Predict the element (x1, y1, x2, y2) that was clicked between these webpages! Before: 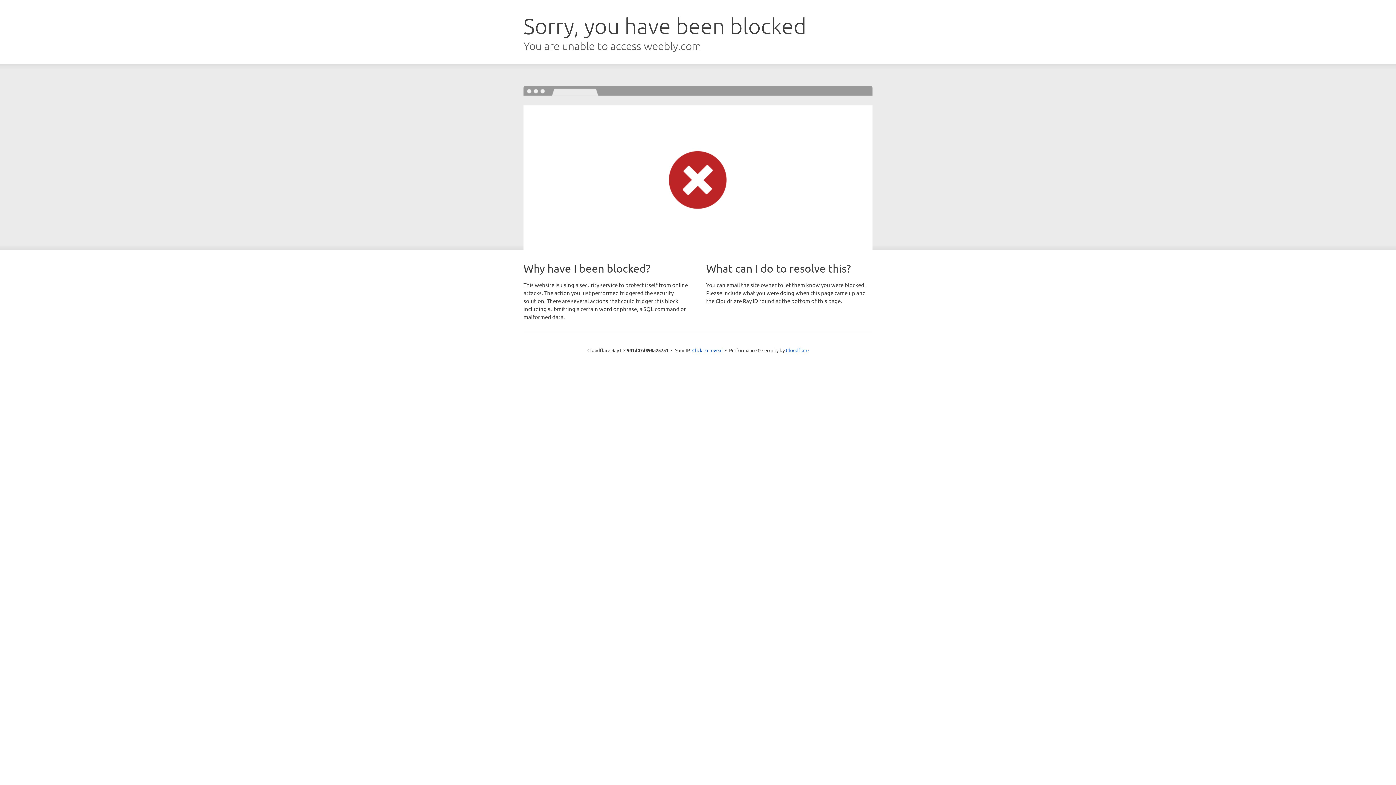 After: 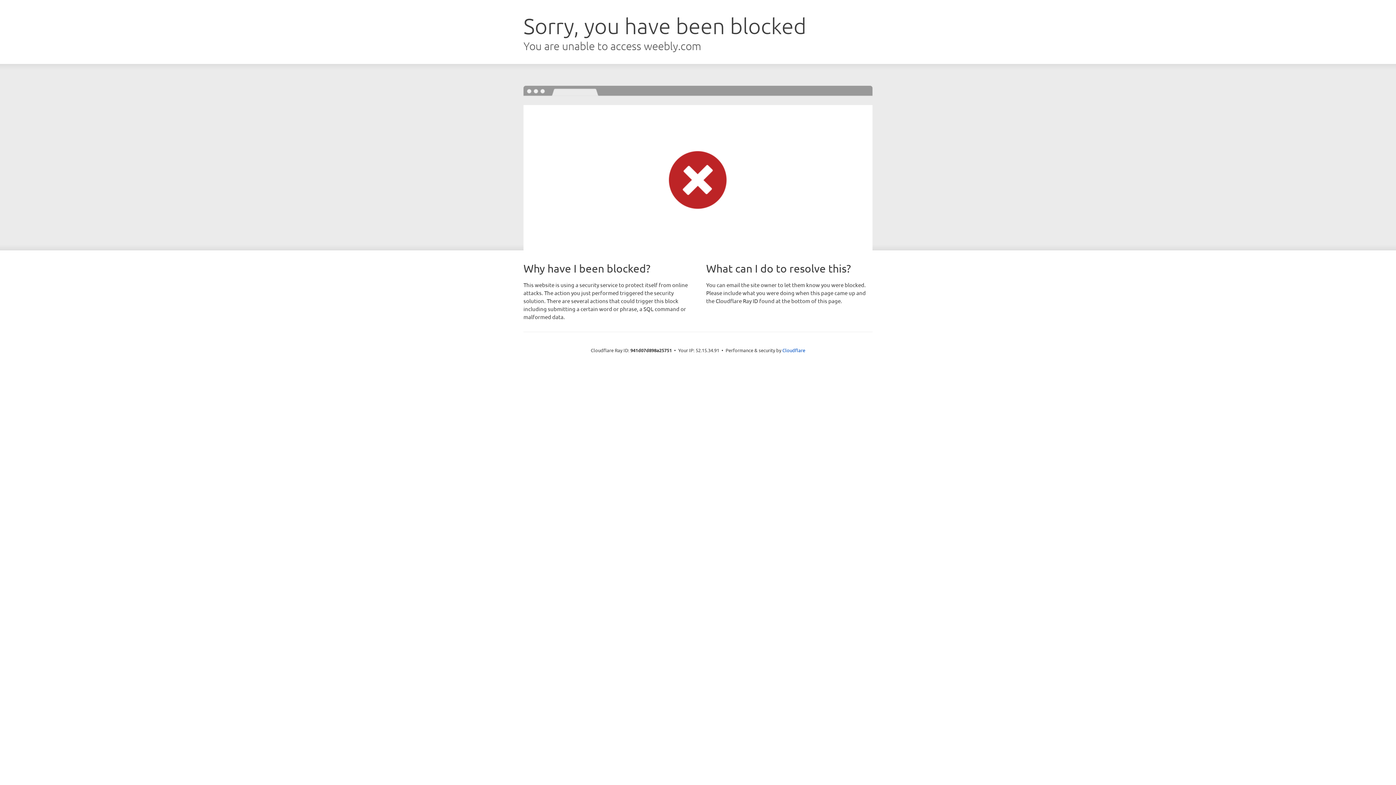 Action: bbox: (692, 346, 722, 353) label: Click to reveal